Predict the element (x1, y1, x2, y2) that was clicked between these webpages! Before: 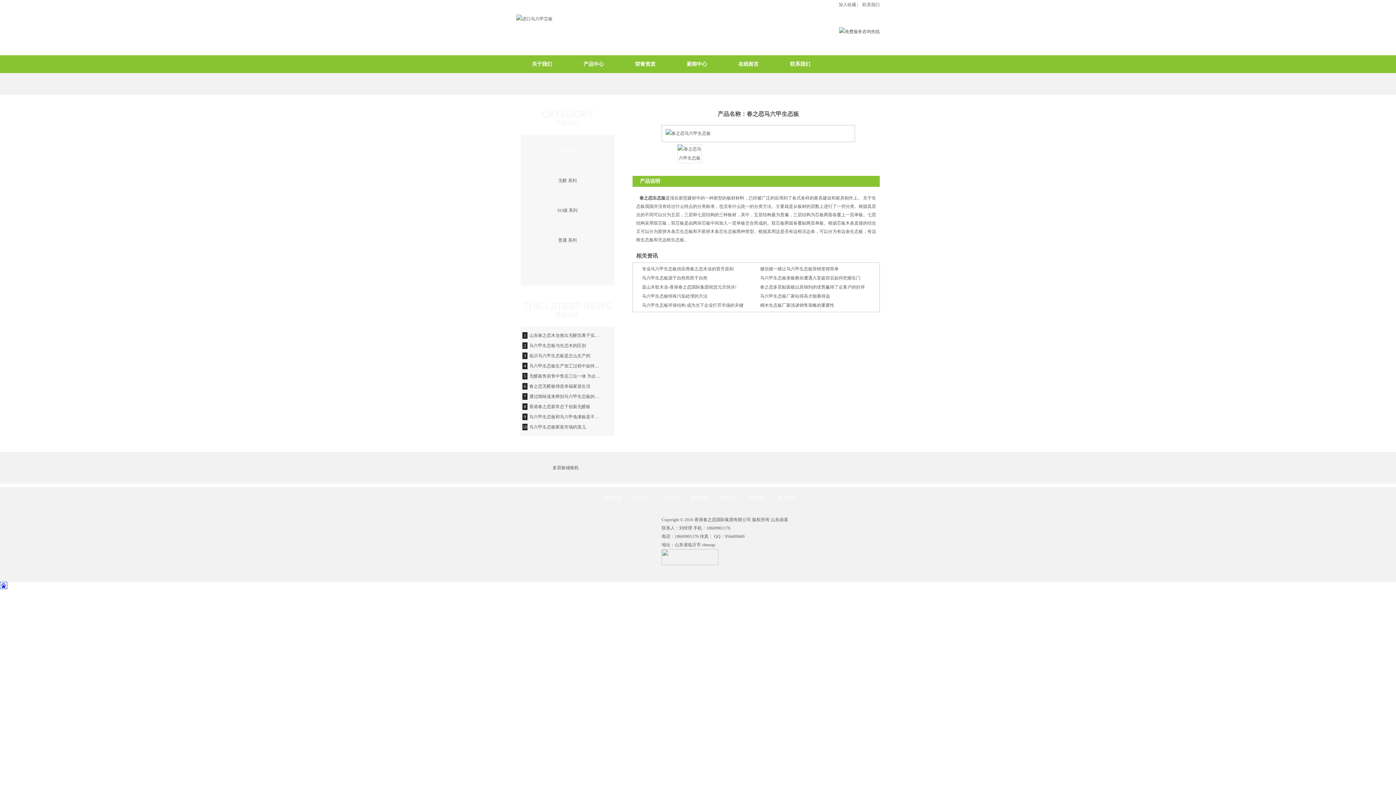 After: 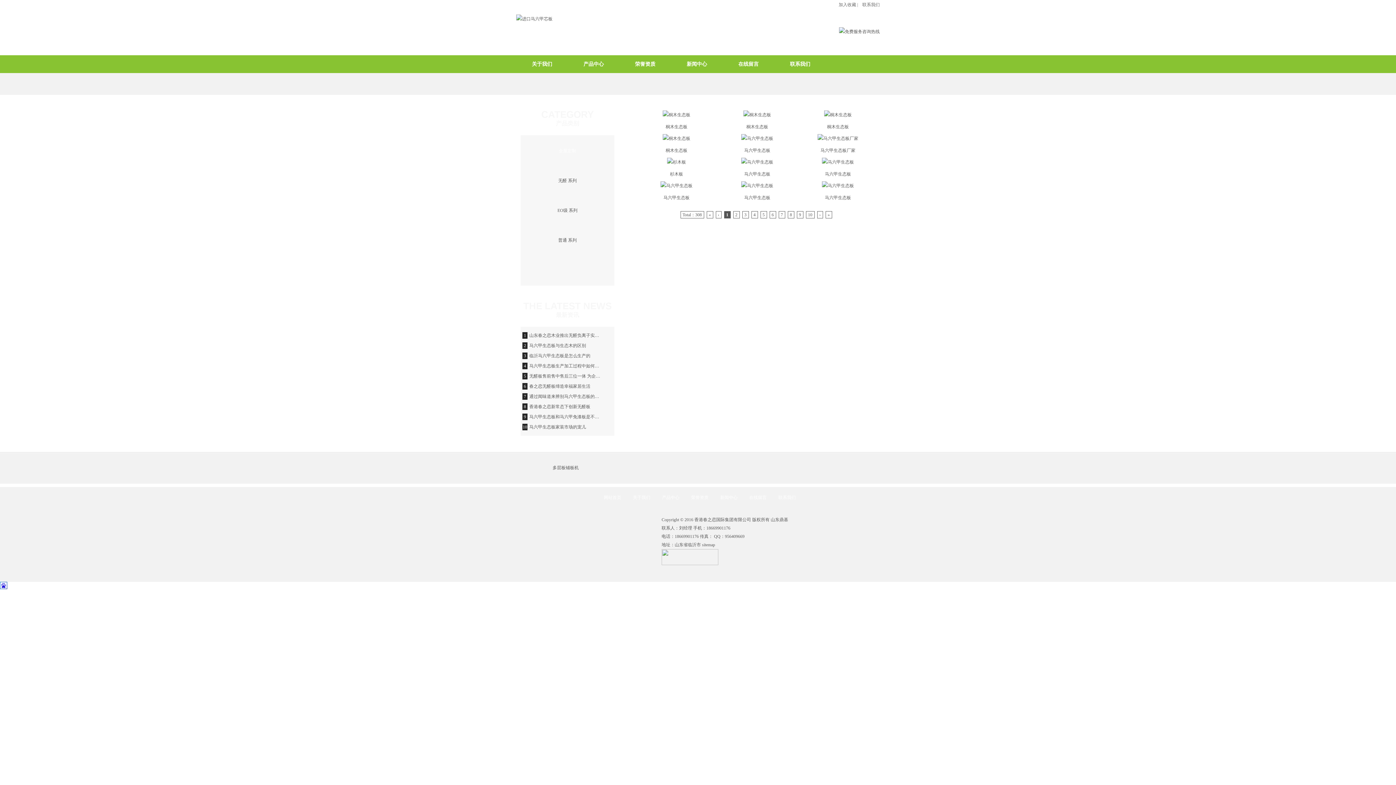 Action: bbox: (656, 490, 685, 504) label: 产品中心